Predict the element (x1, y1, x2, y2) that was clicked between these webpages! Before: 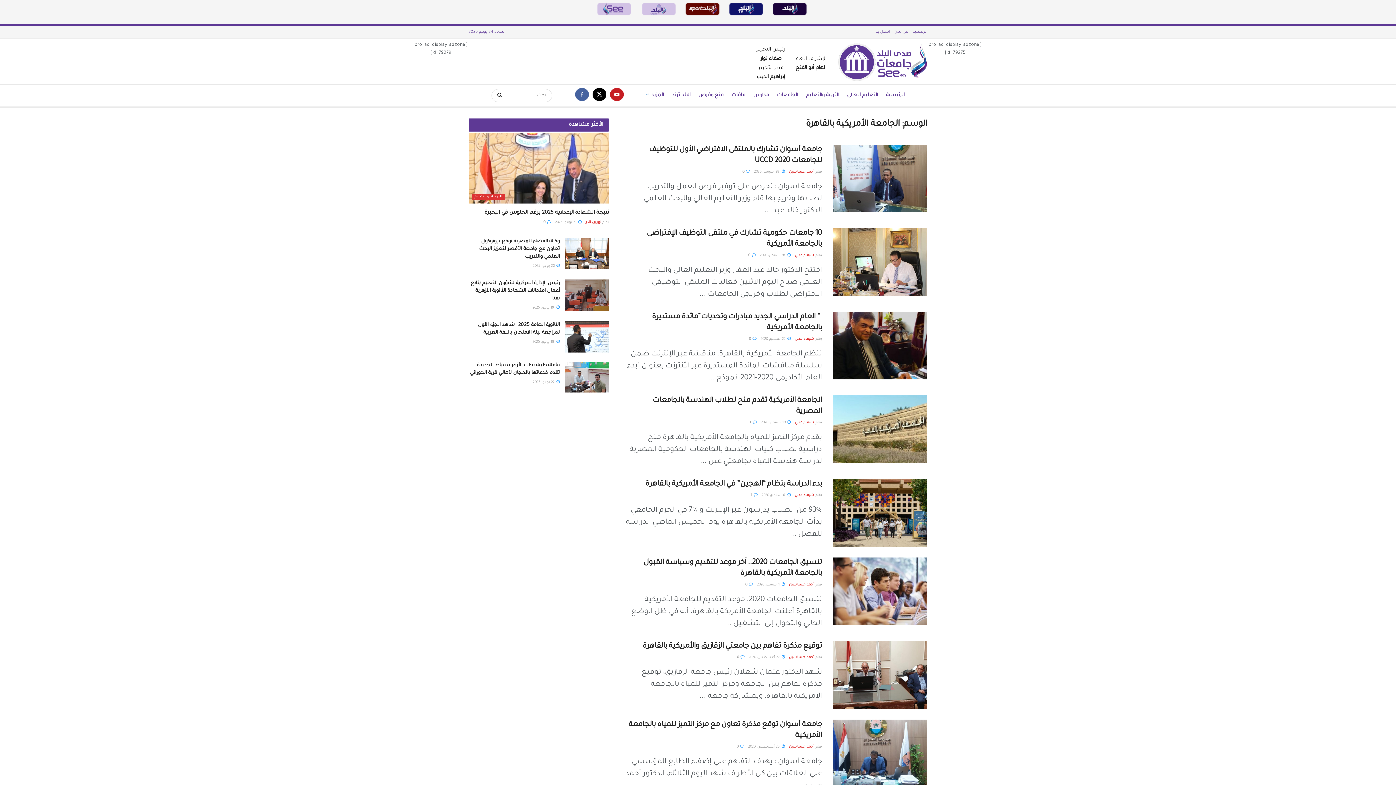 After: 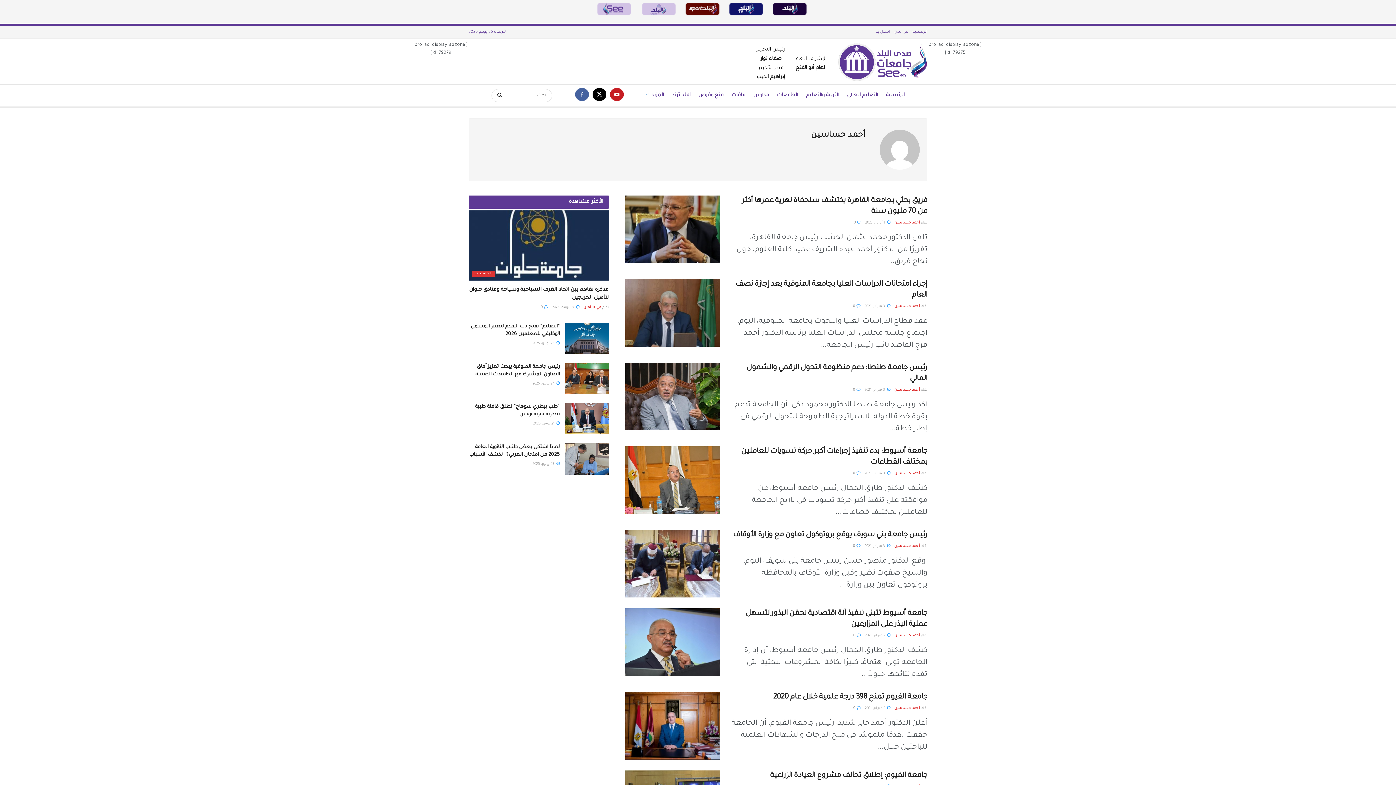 Action: bbox: (789, 170, 814, 174) label: أحمد حساسين